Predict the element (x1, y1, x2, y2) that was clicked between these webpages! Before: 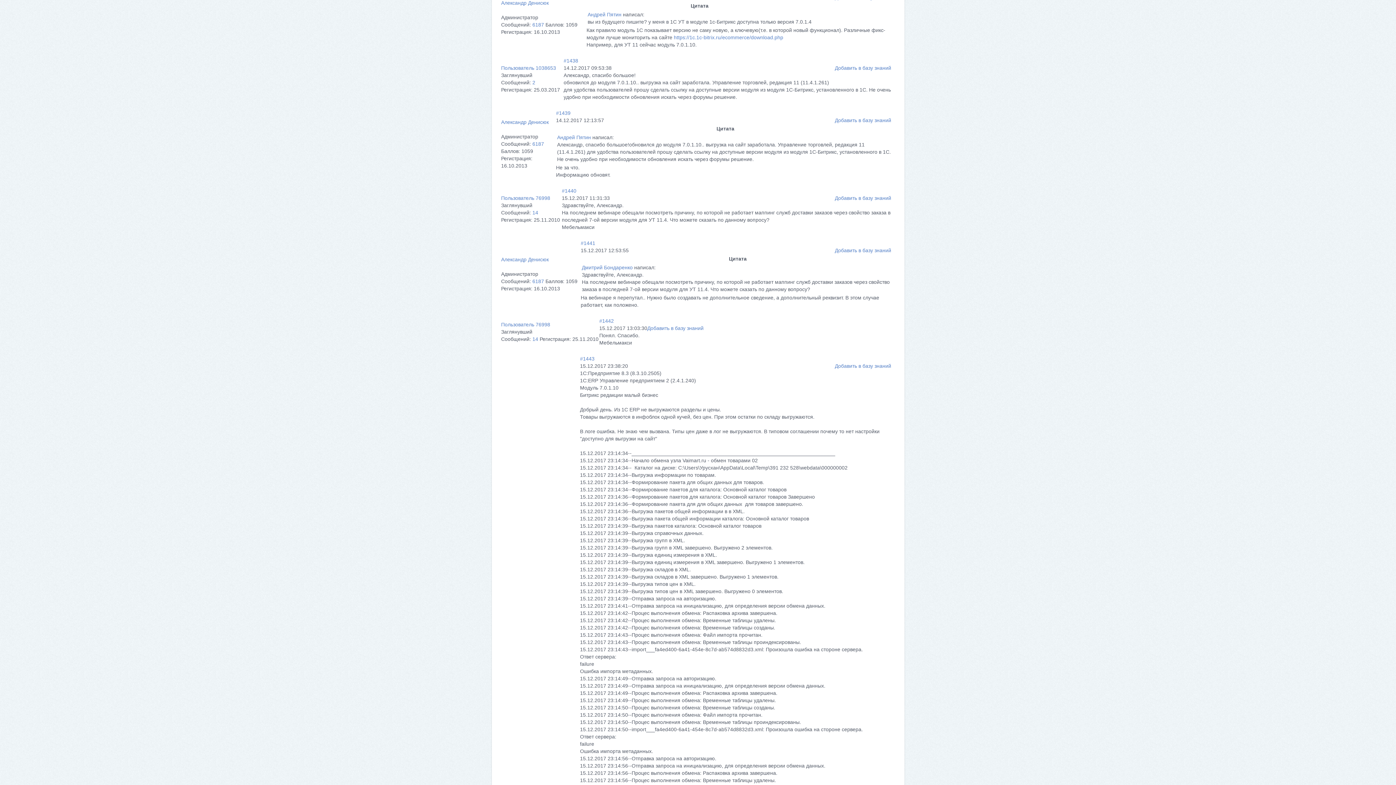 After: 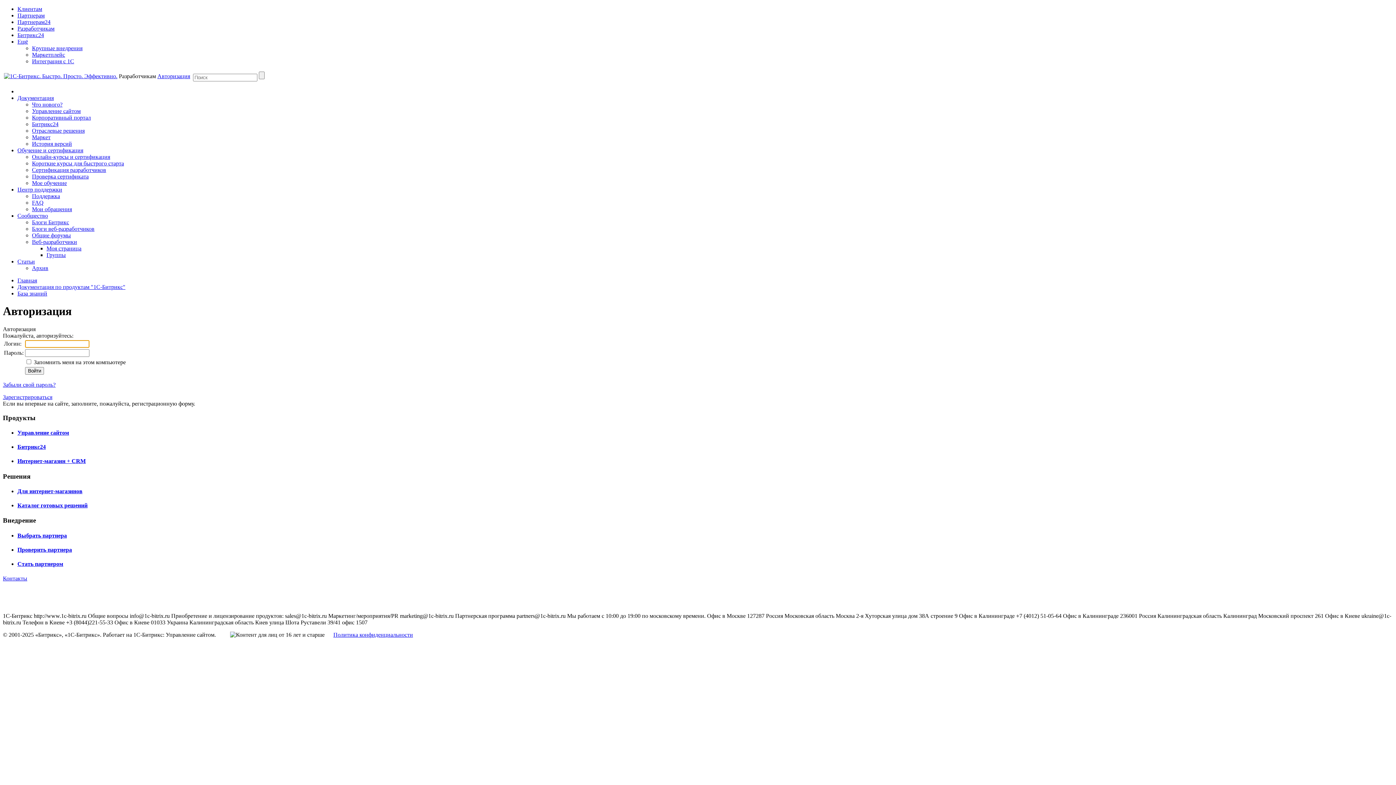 Action: label: Добавить в базу знаний bbox: (835, 247, 891, 253)